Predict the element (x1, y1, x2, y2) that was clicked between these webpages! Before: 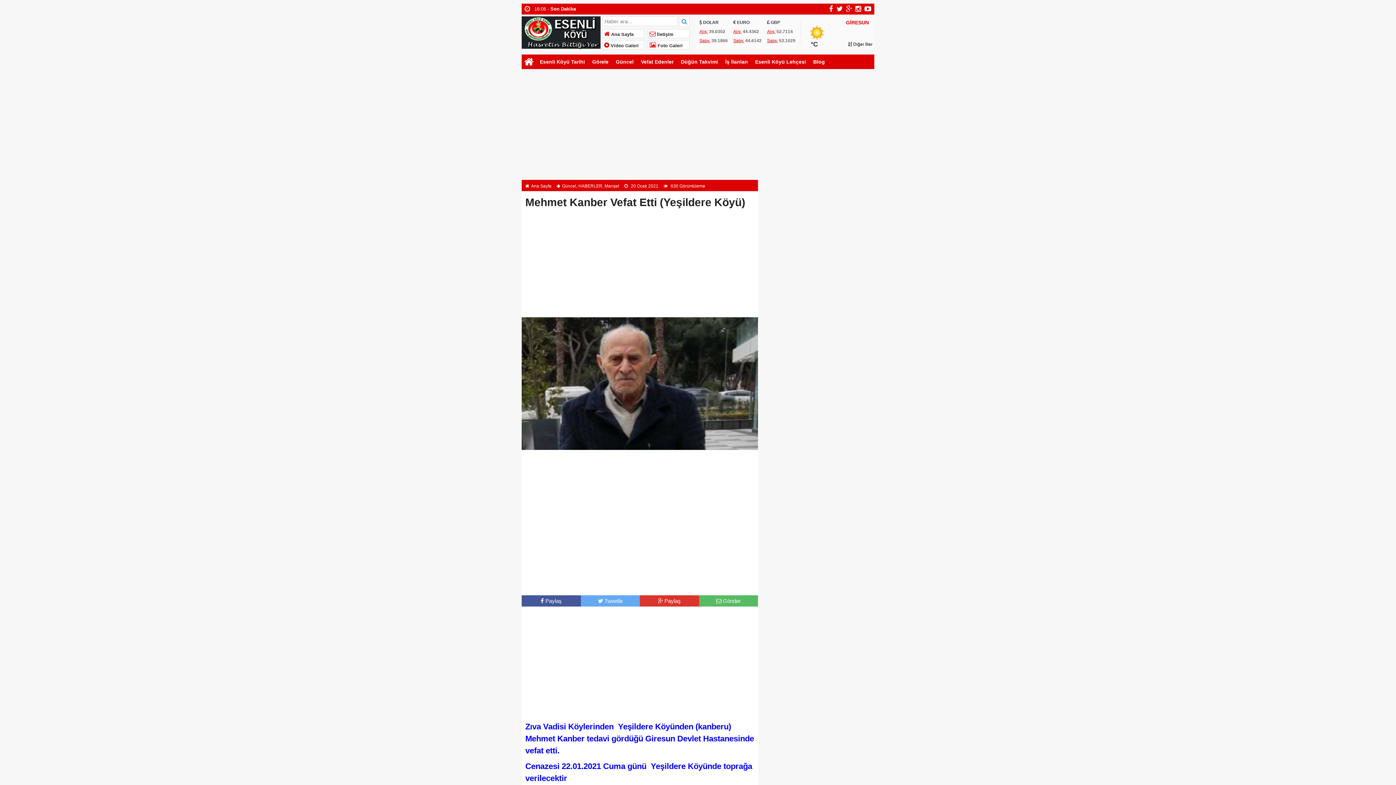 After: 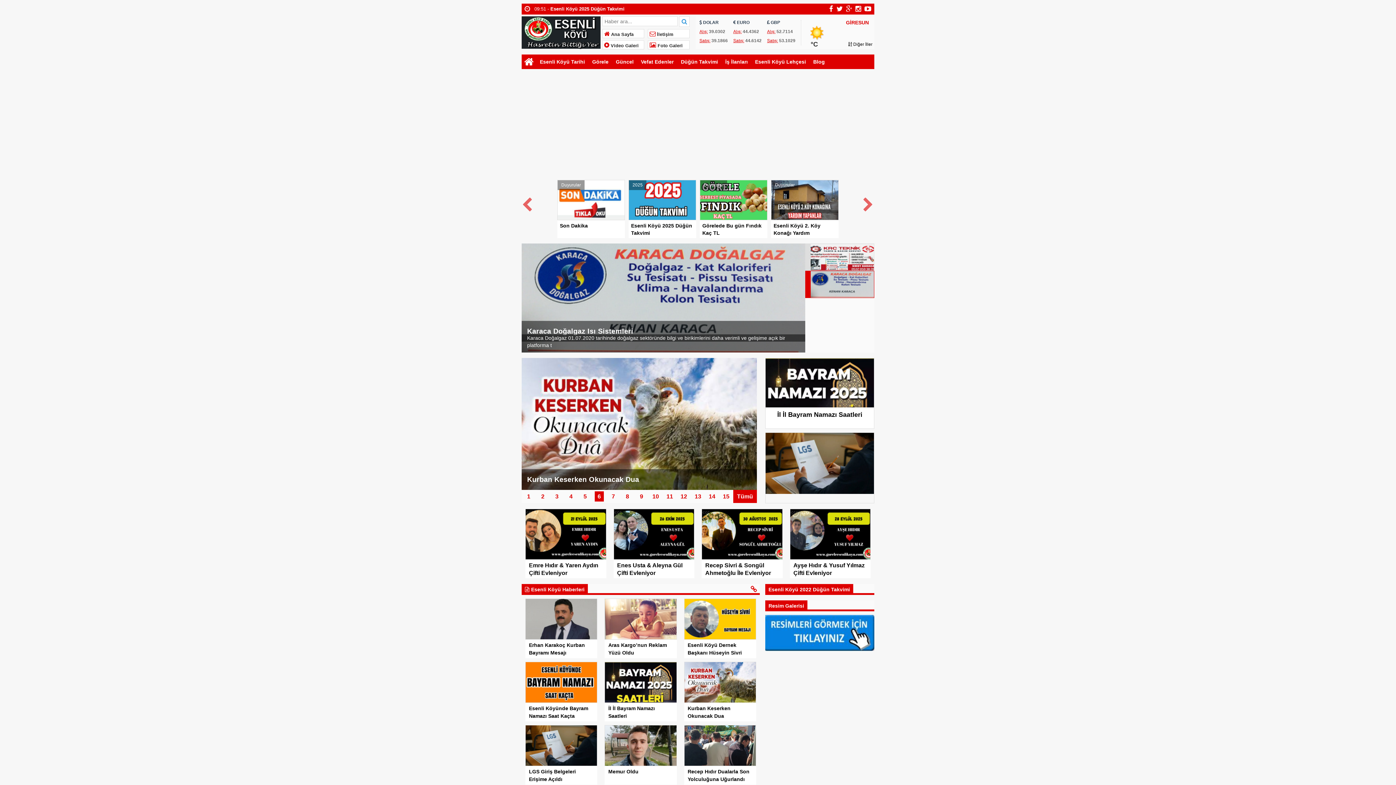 Action: bbox: (521, 54, 536, 69)